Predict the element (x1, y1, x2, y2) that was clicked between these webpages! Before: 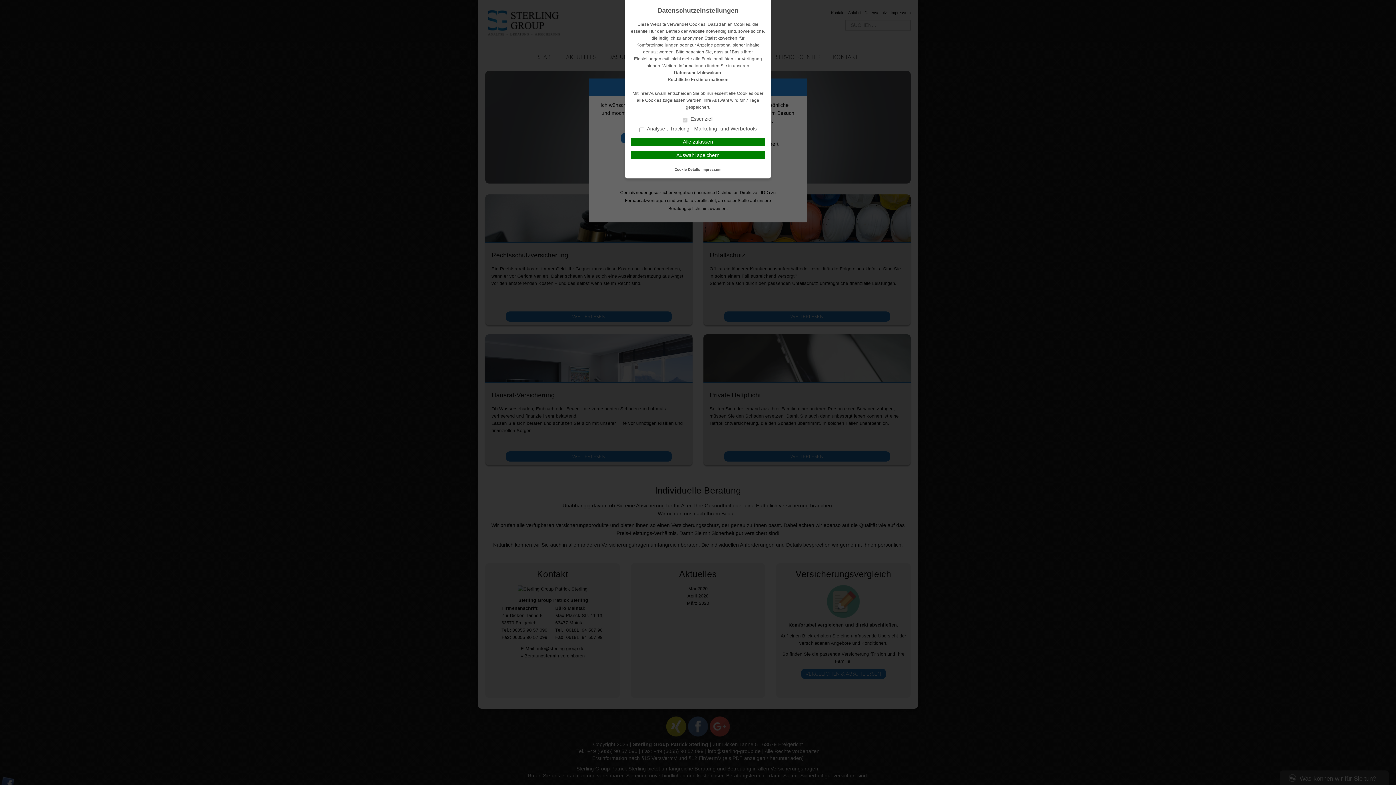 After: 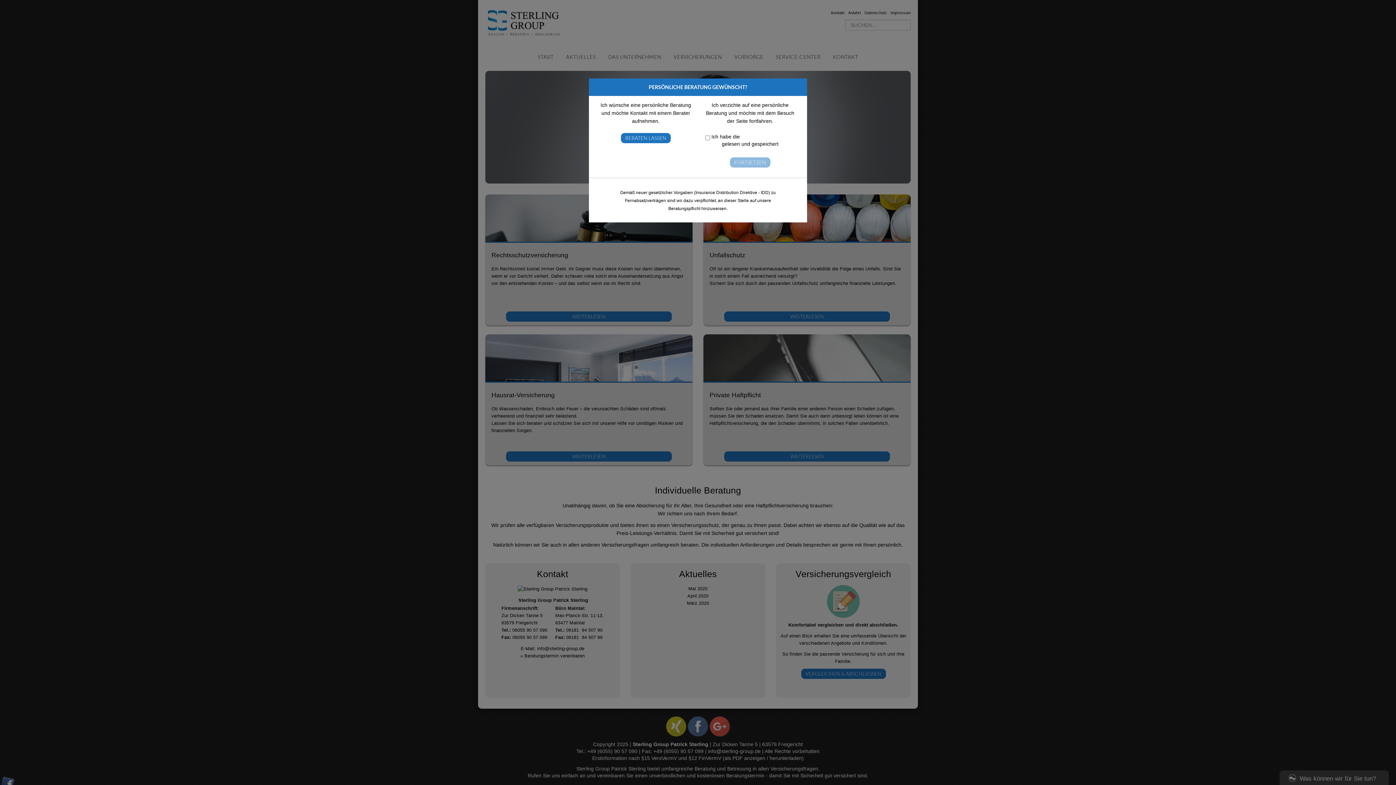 Action: bbox: (630, 151, 765, 159) label: Auswahl speichern